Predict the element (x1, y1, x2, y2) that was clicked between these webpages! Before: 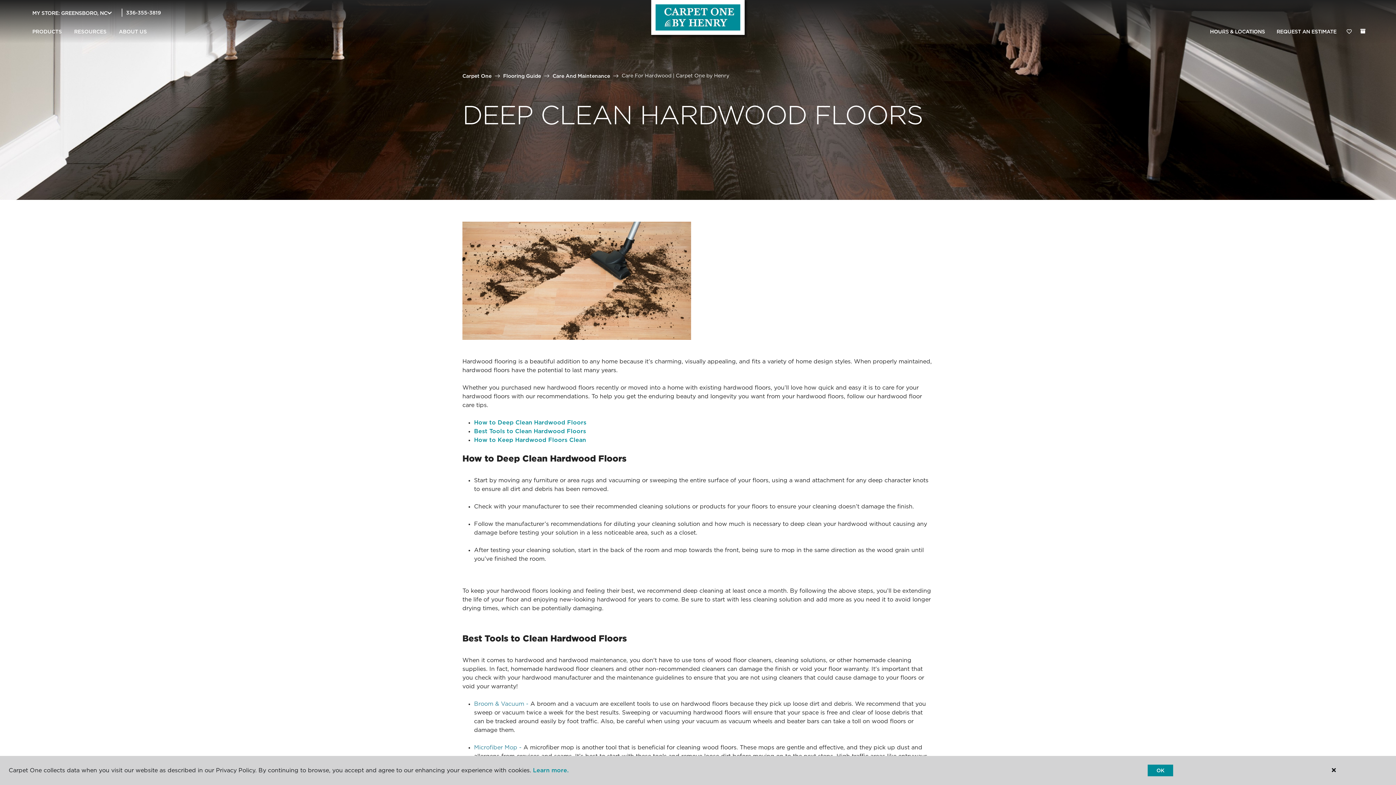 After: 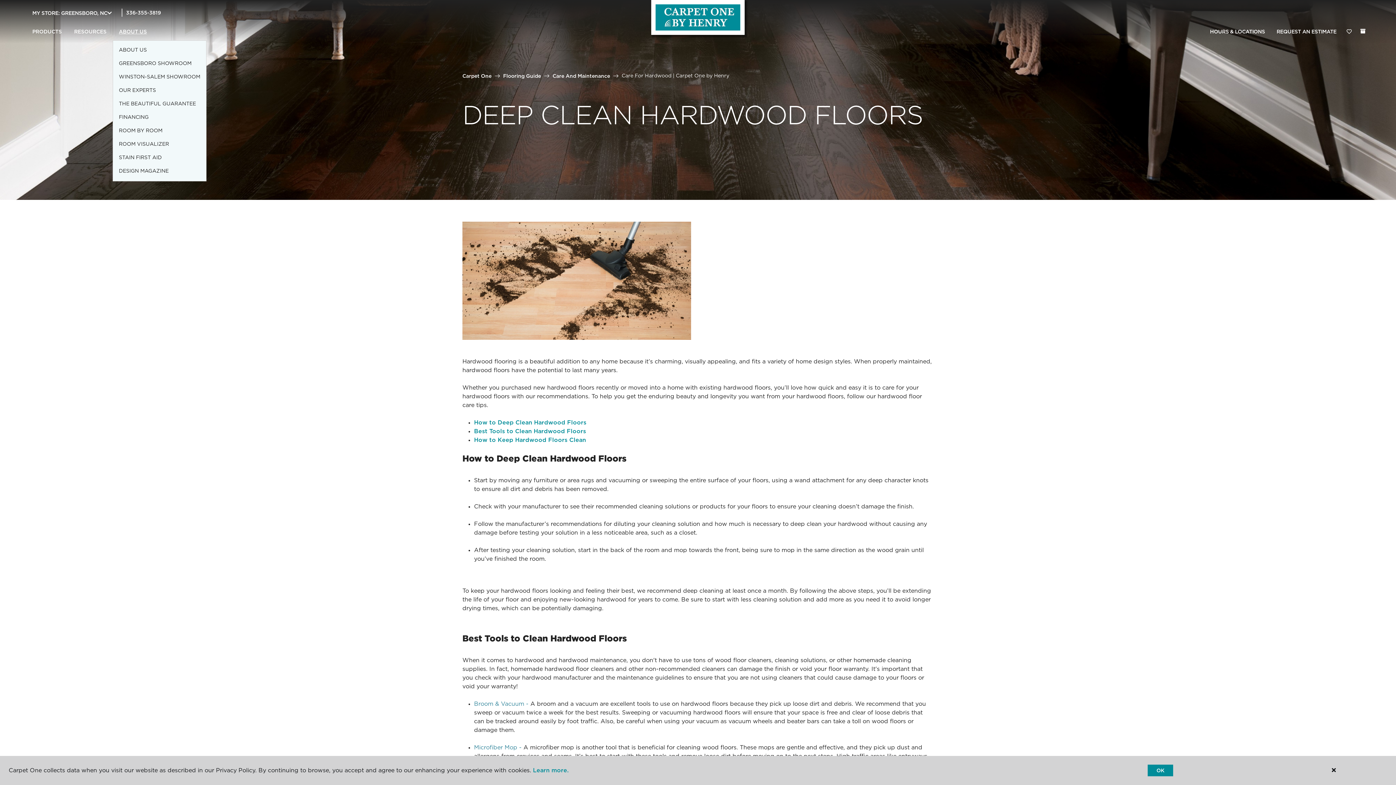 Action: label: ABOUT US bbox: (112, 23, 153, 40)